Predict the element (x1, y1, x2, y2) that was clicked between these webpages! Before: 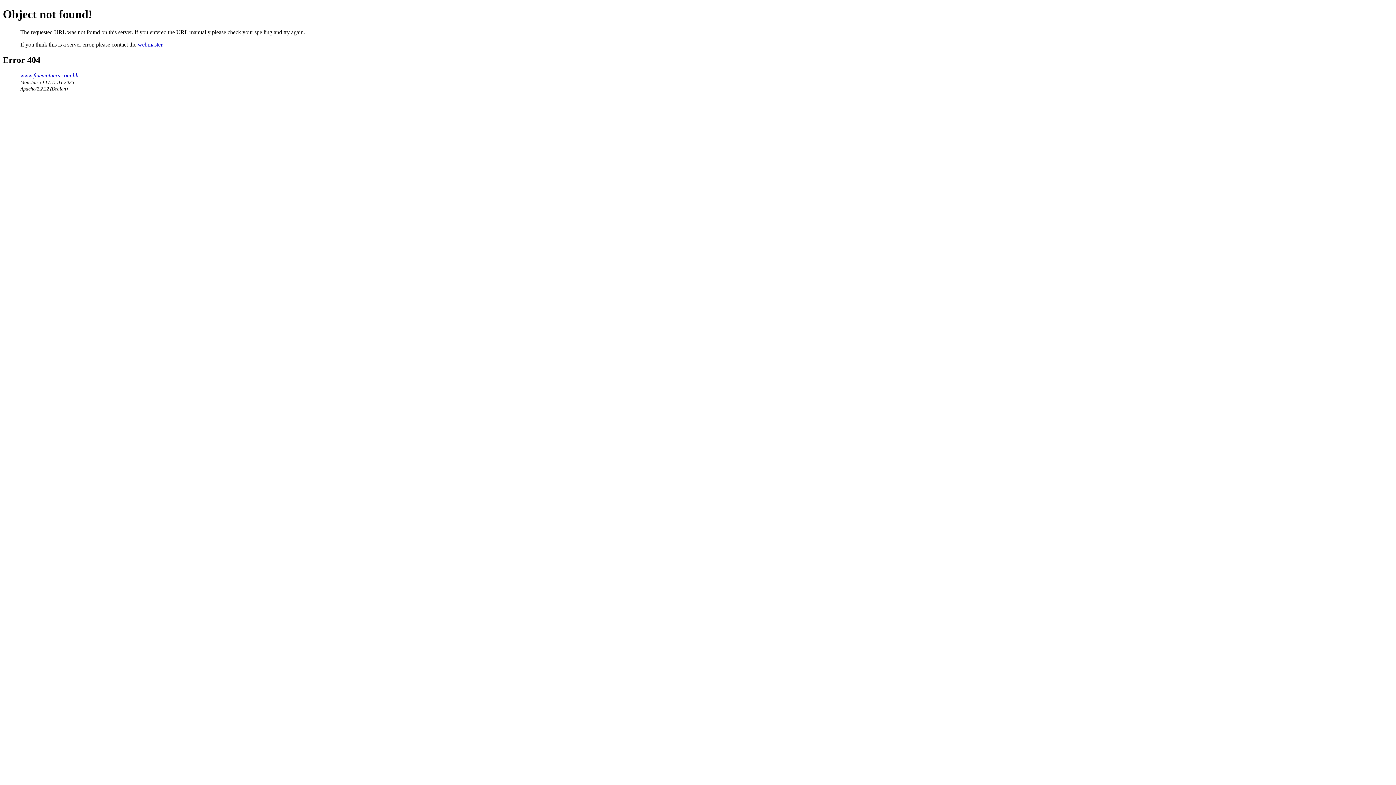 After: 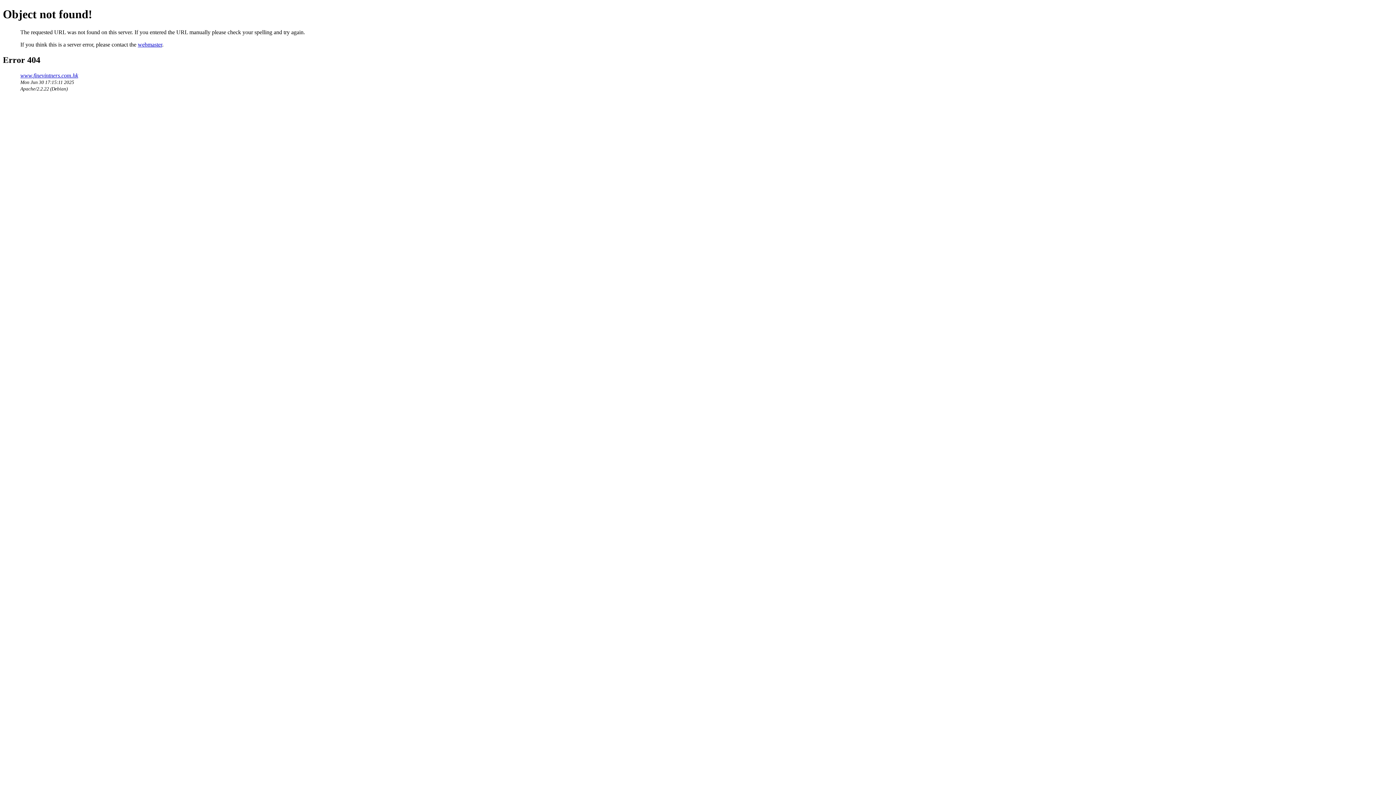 Action: label: webmaster bbox: (137, 41, 162, 47)